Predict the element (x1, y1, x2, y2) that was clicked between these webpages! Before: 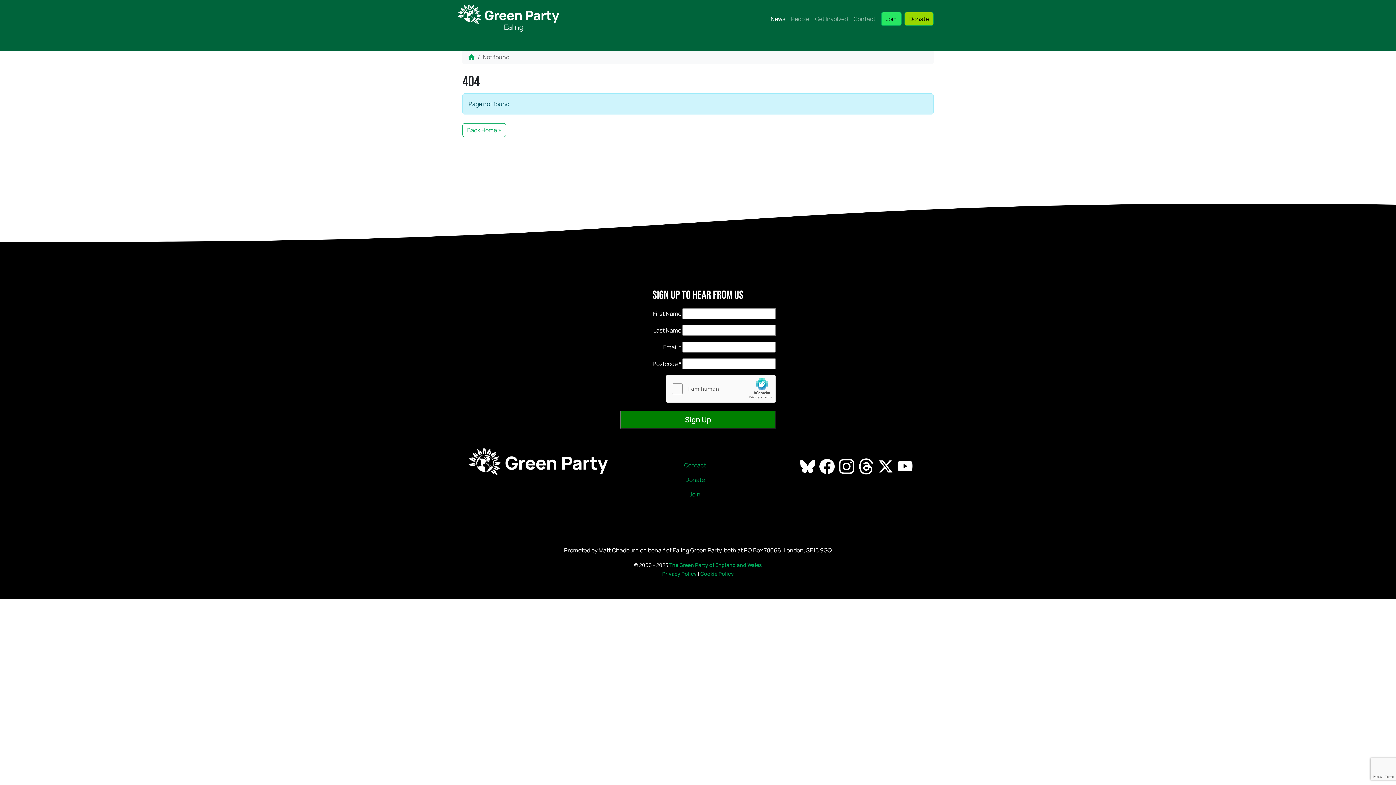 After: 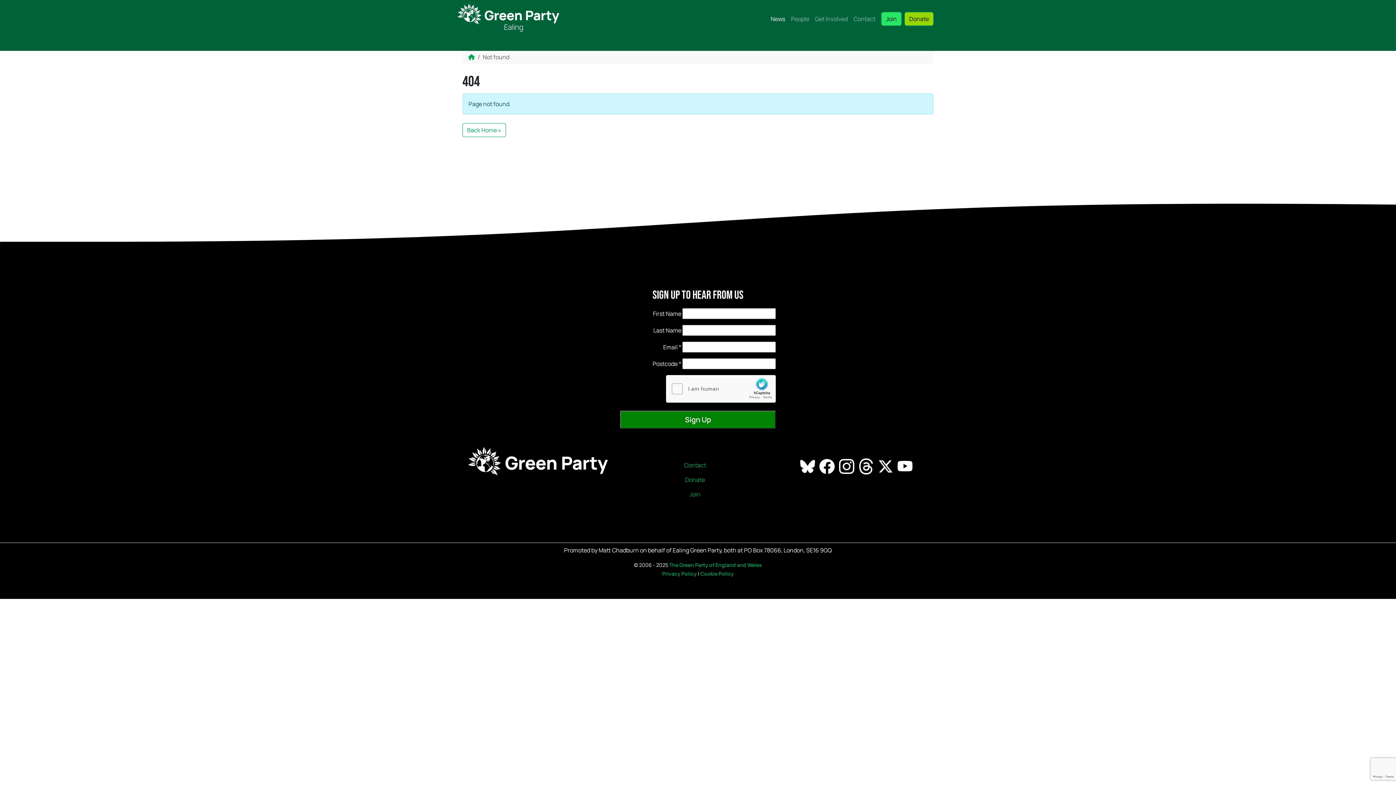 Action: bbox: (800, 462, 816, 470) label: Find us on Bluesky